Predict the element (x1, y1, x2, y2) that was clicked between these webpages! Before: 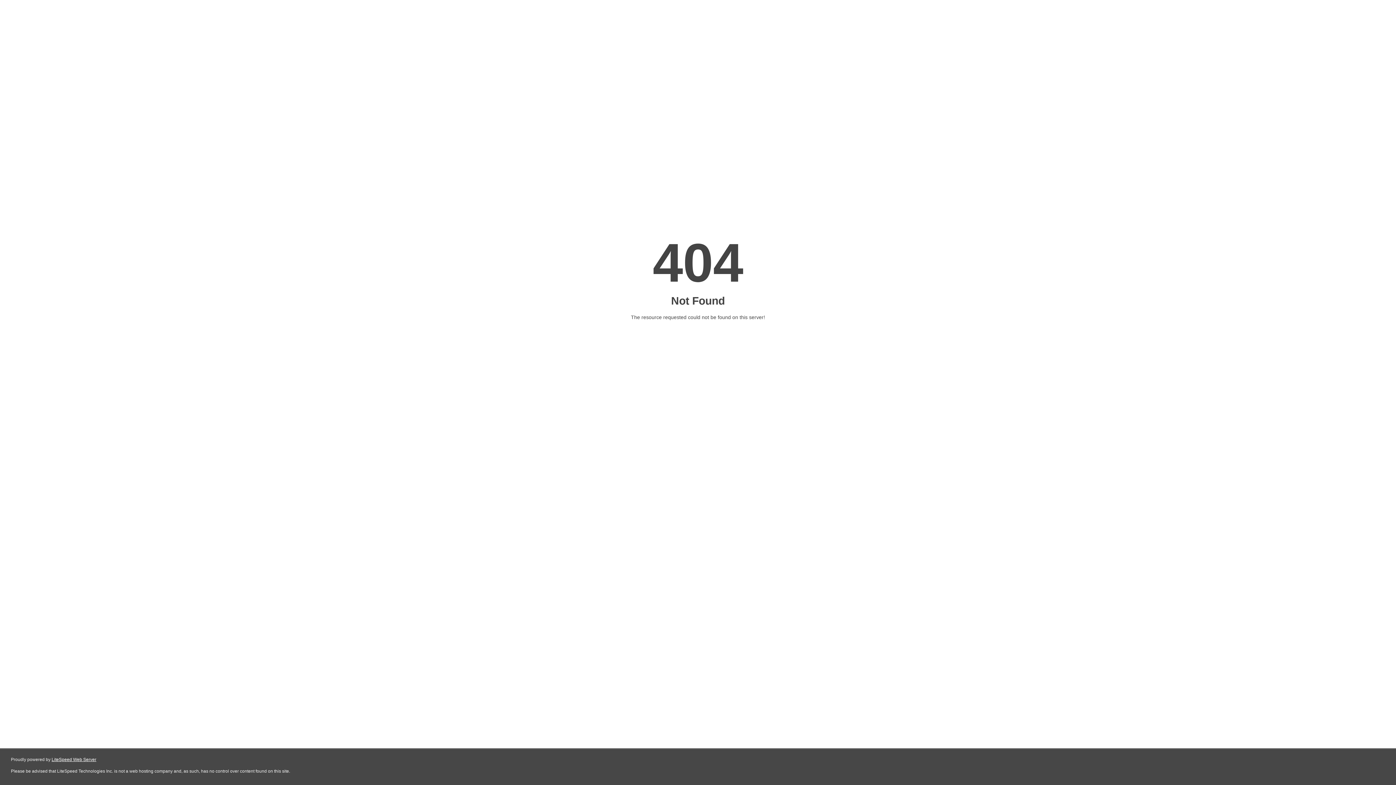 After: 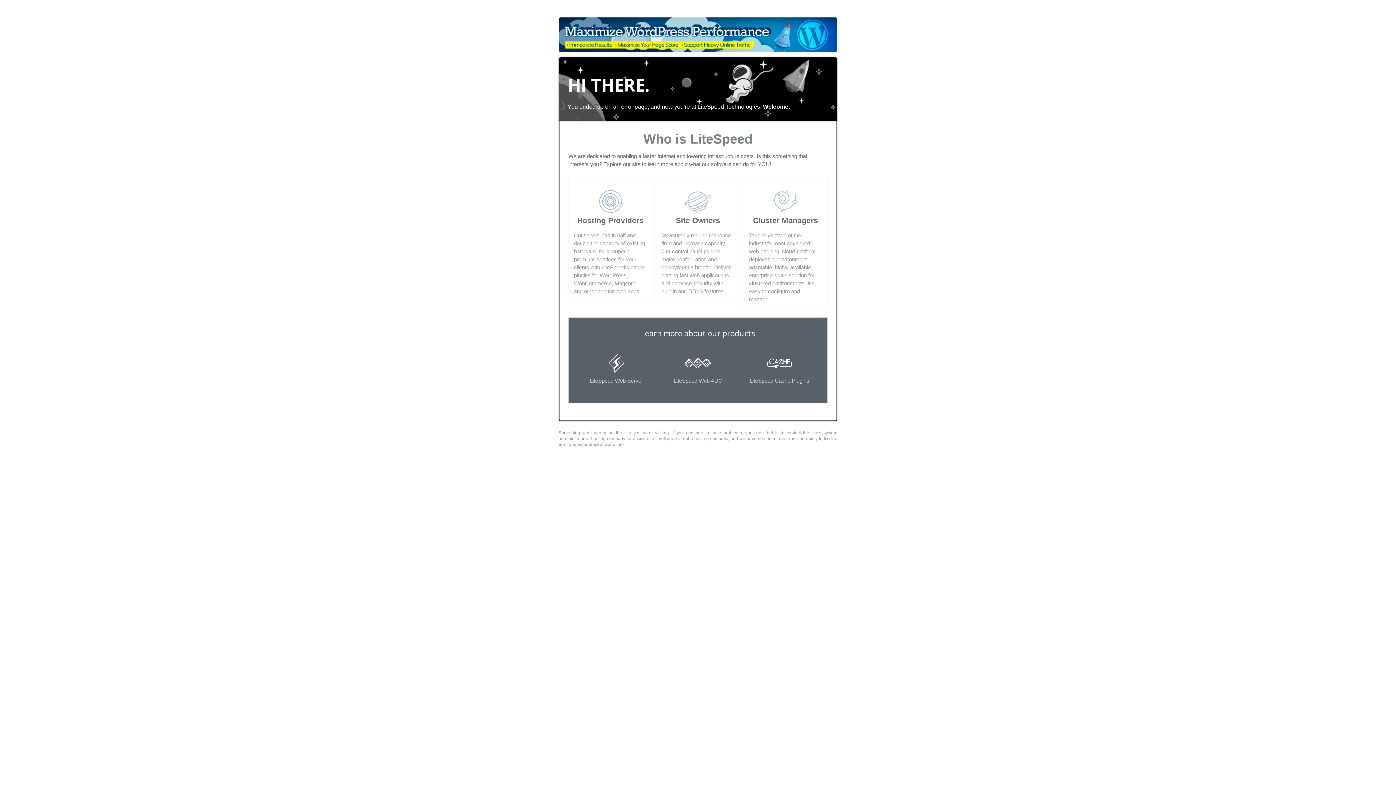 Action: bbox: (51, 757, 96, 762) label: LiteSpeed Web Server